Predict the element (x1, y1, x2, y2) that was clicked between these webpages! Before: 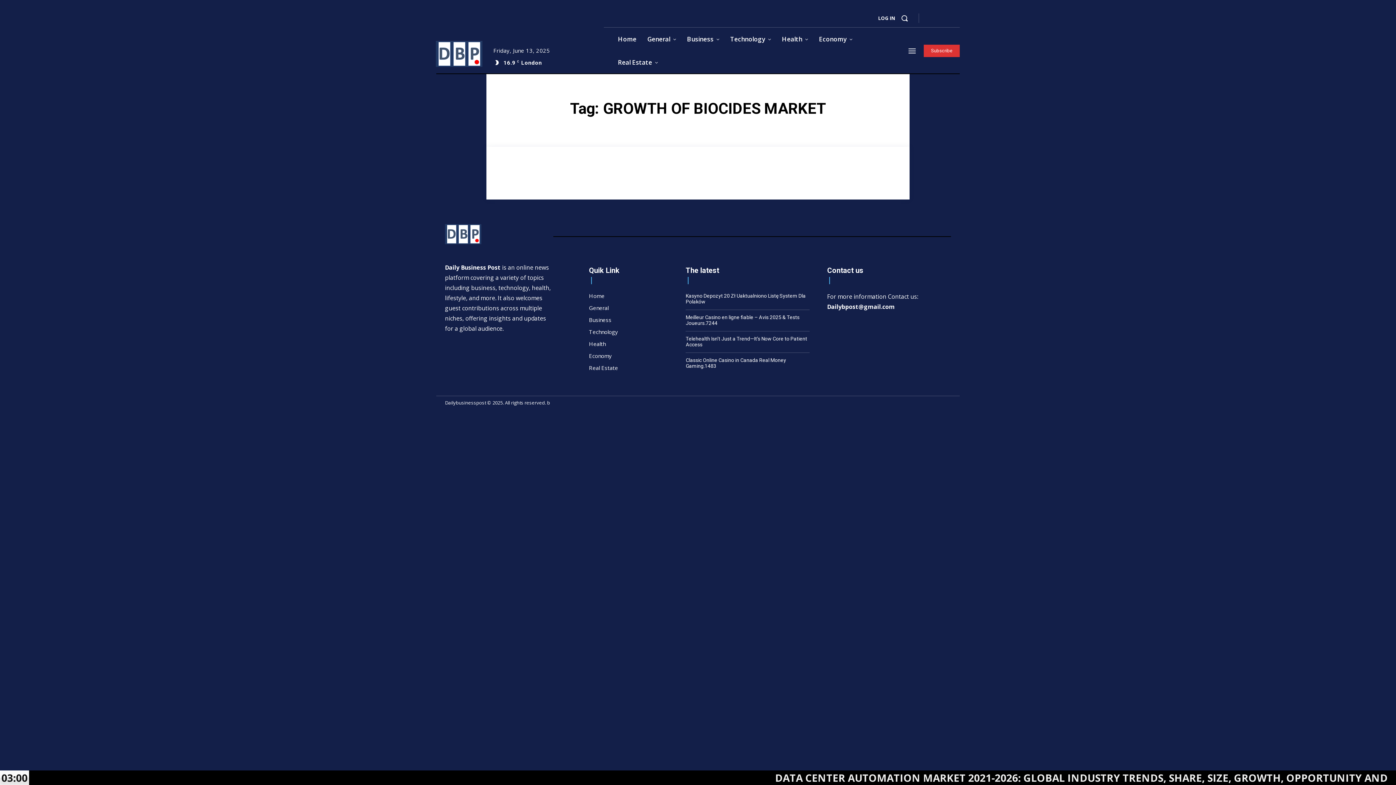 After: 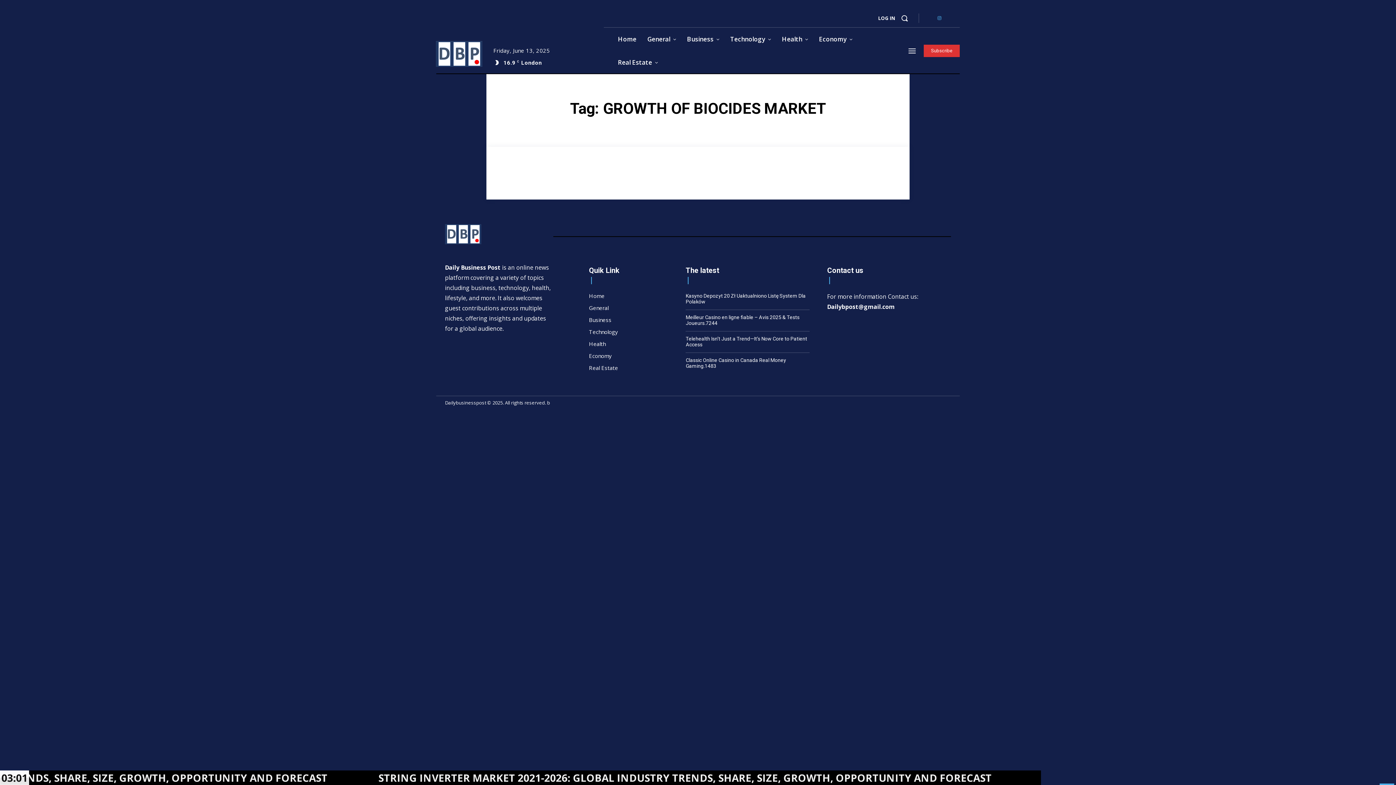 Action: bbox: (935, 14, 944, 22)